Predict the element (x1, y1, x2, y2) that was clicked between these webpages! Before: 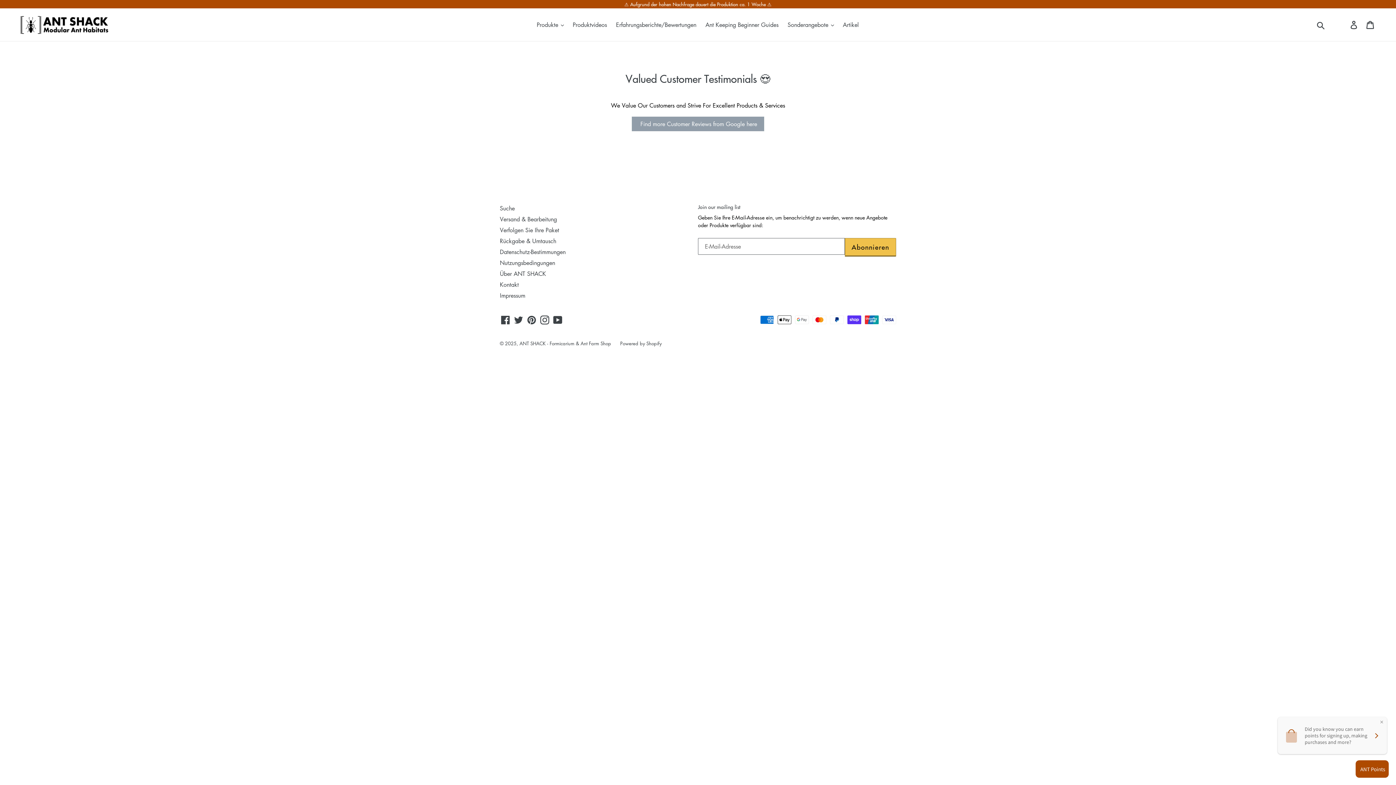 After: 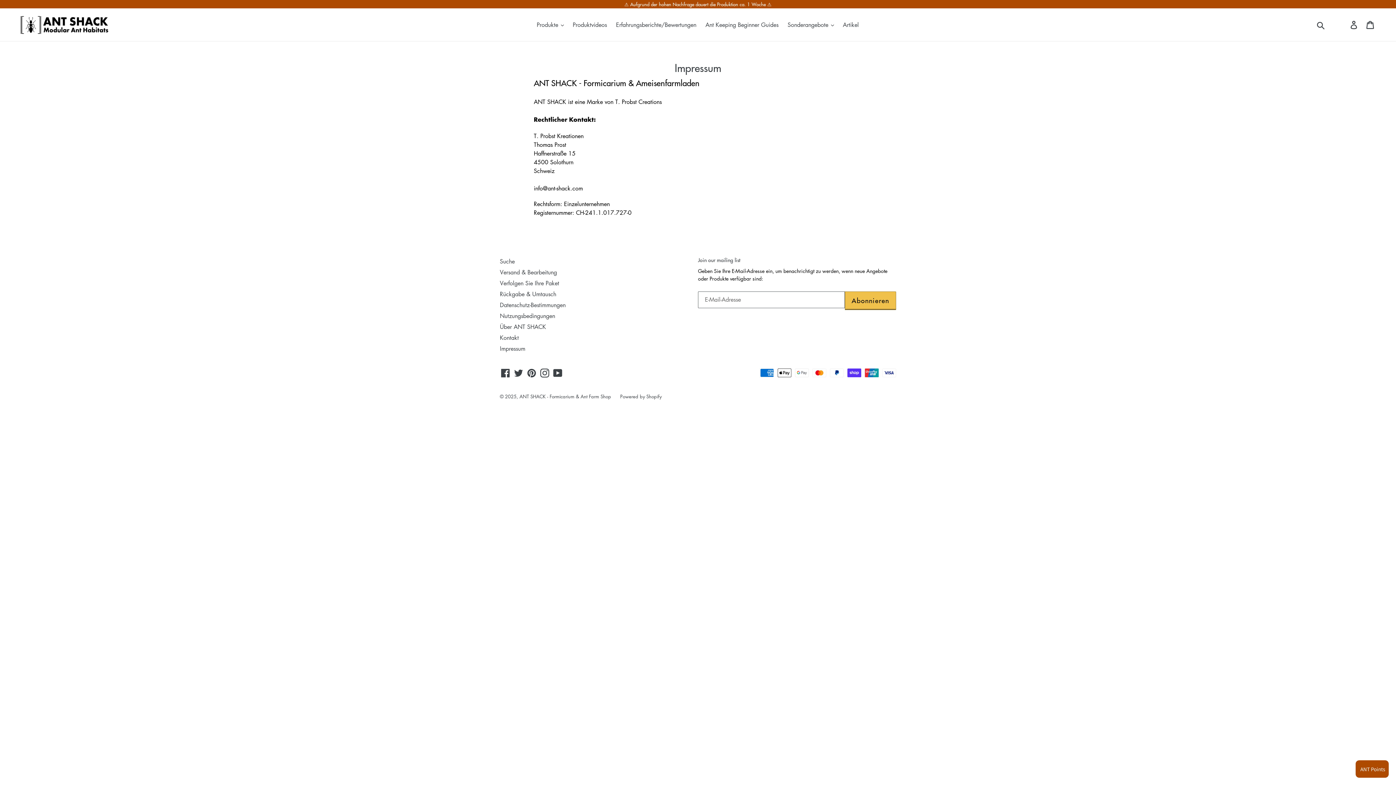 Action: label: Impressum bbox: (500, 291, 525, 299)